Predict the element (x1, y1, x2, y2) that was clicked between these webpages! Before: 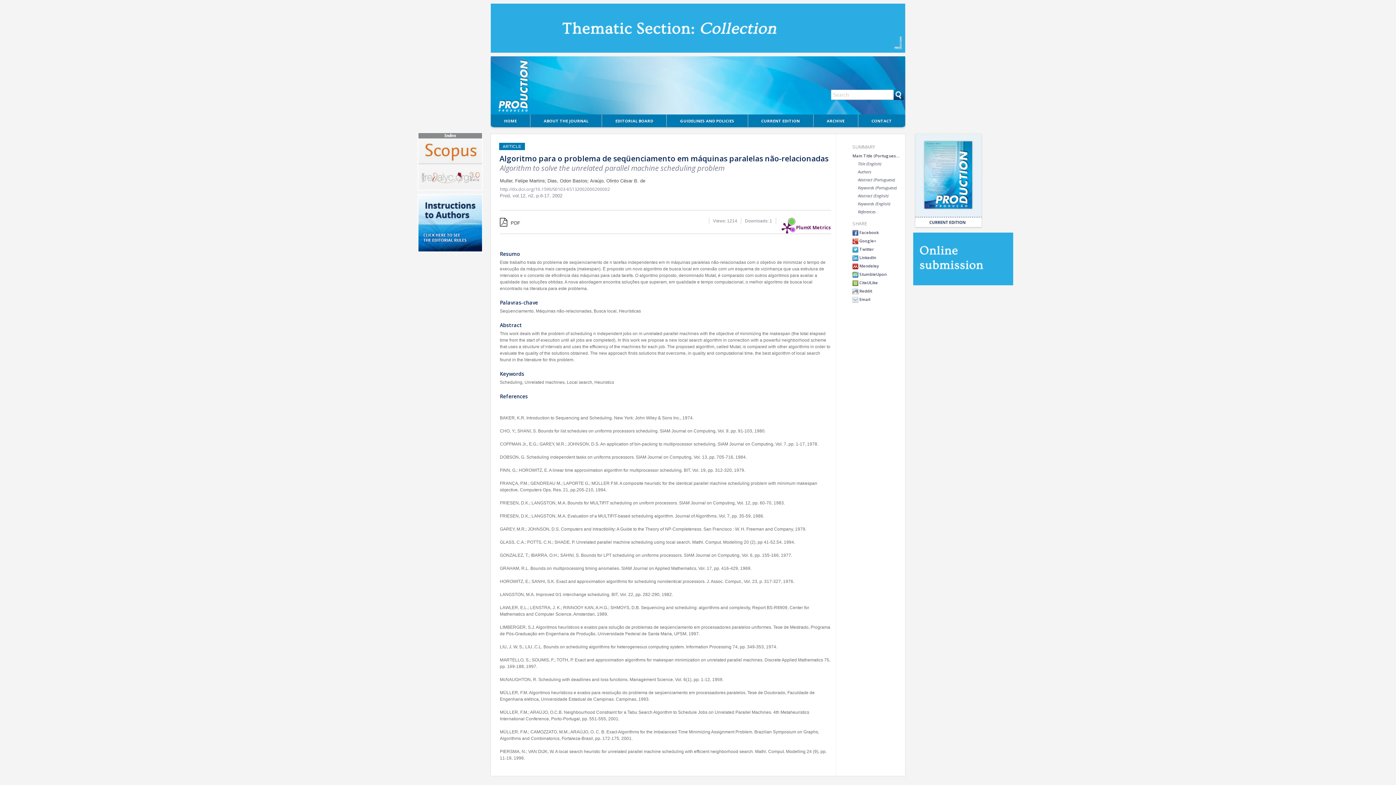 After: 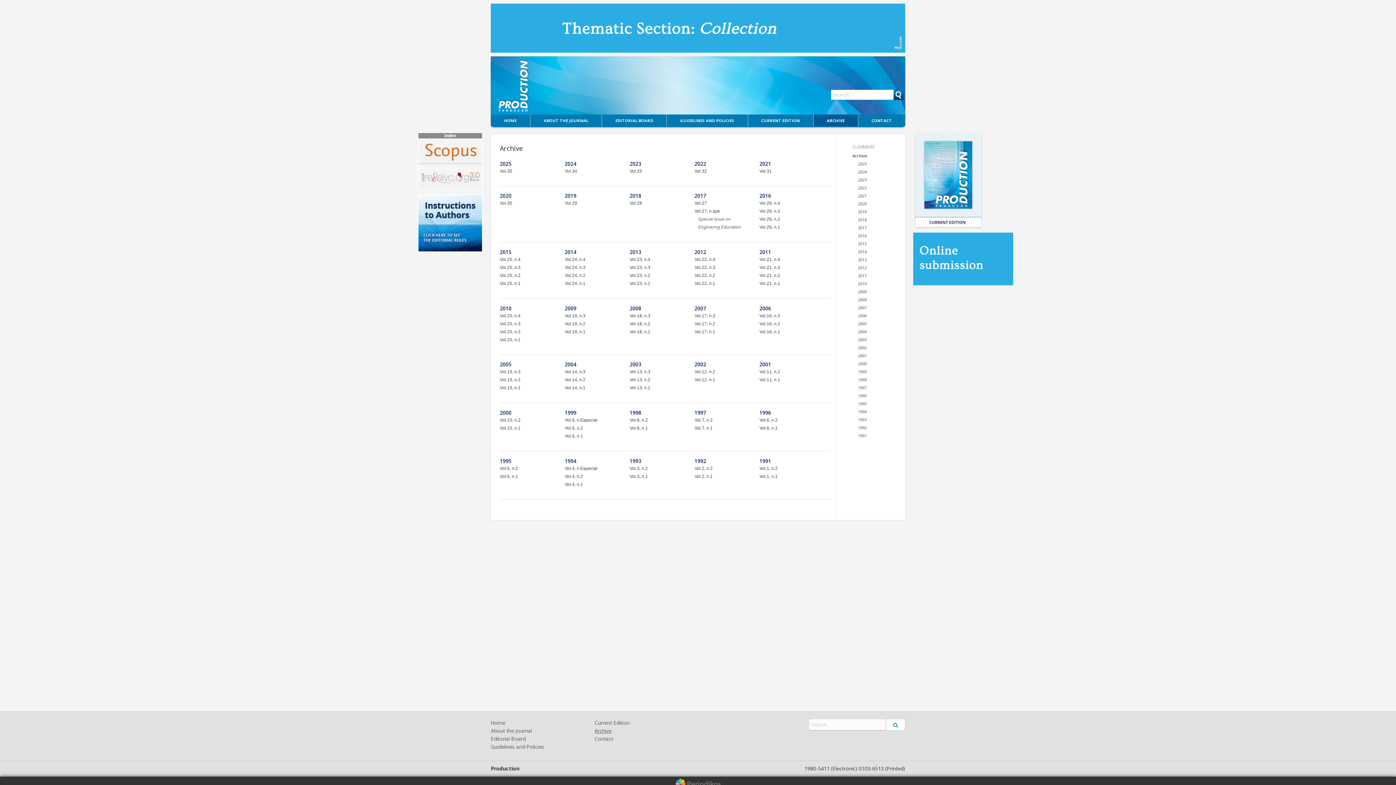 Action: bbox: (813, 114, 858, 126) label: ARCHIVE